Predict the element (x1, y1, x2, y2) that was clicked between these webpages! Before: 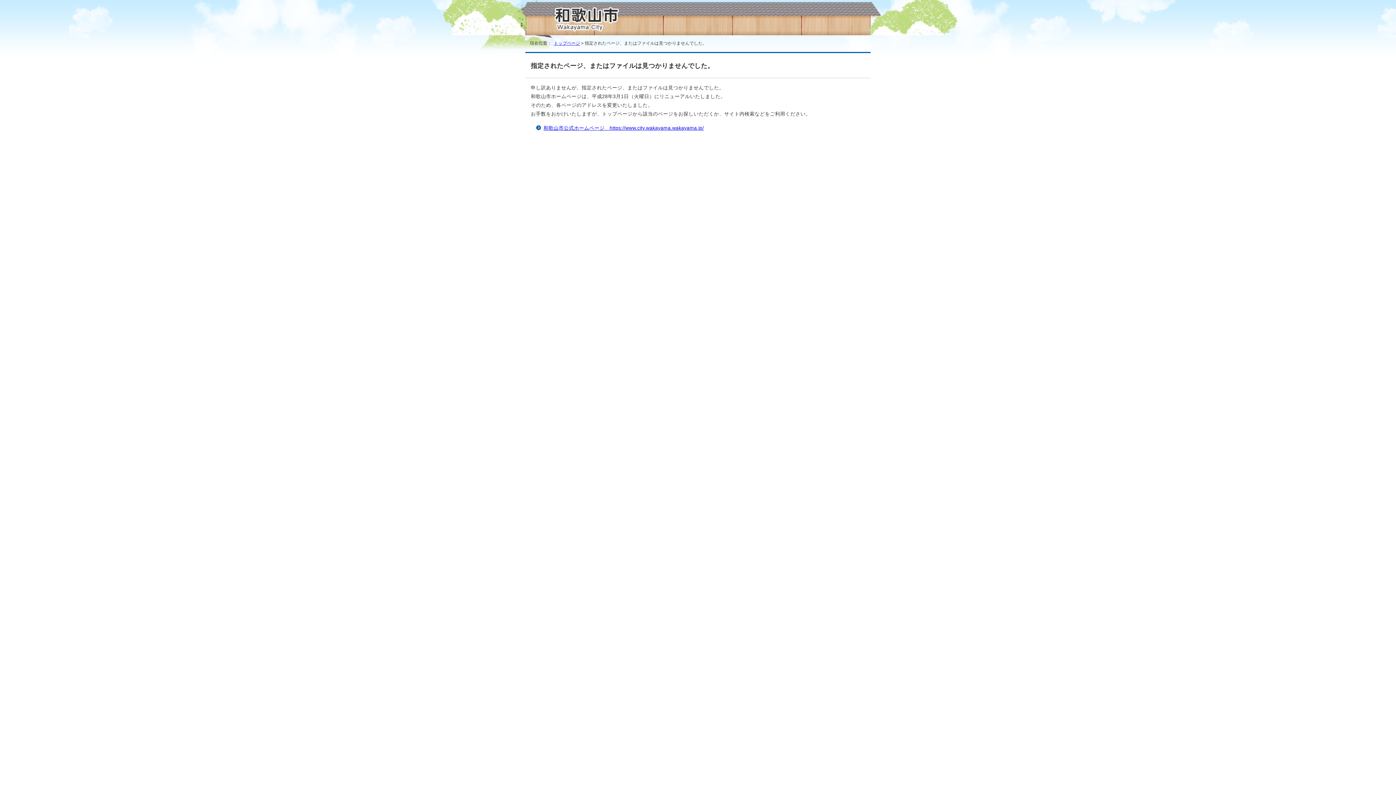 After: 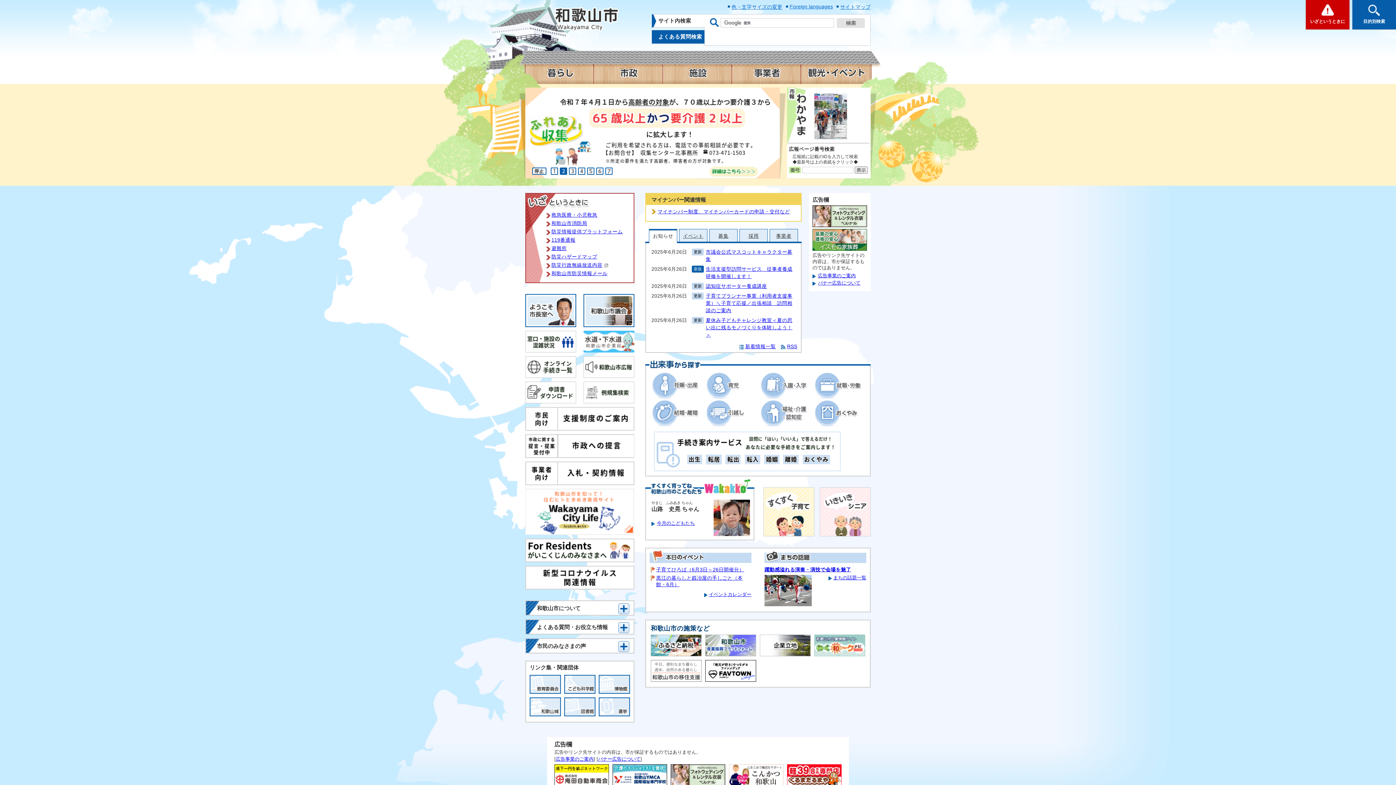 Action: label: トップページ bbox: (554, 40, 580, 45)